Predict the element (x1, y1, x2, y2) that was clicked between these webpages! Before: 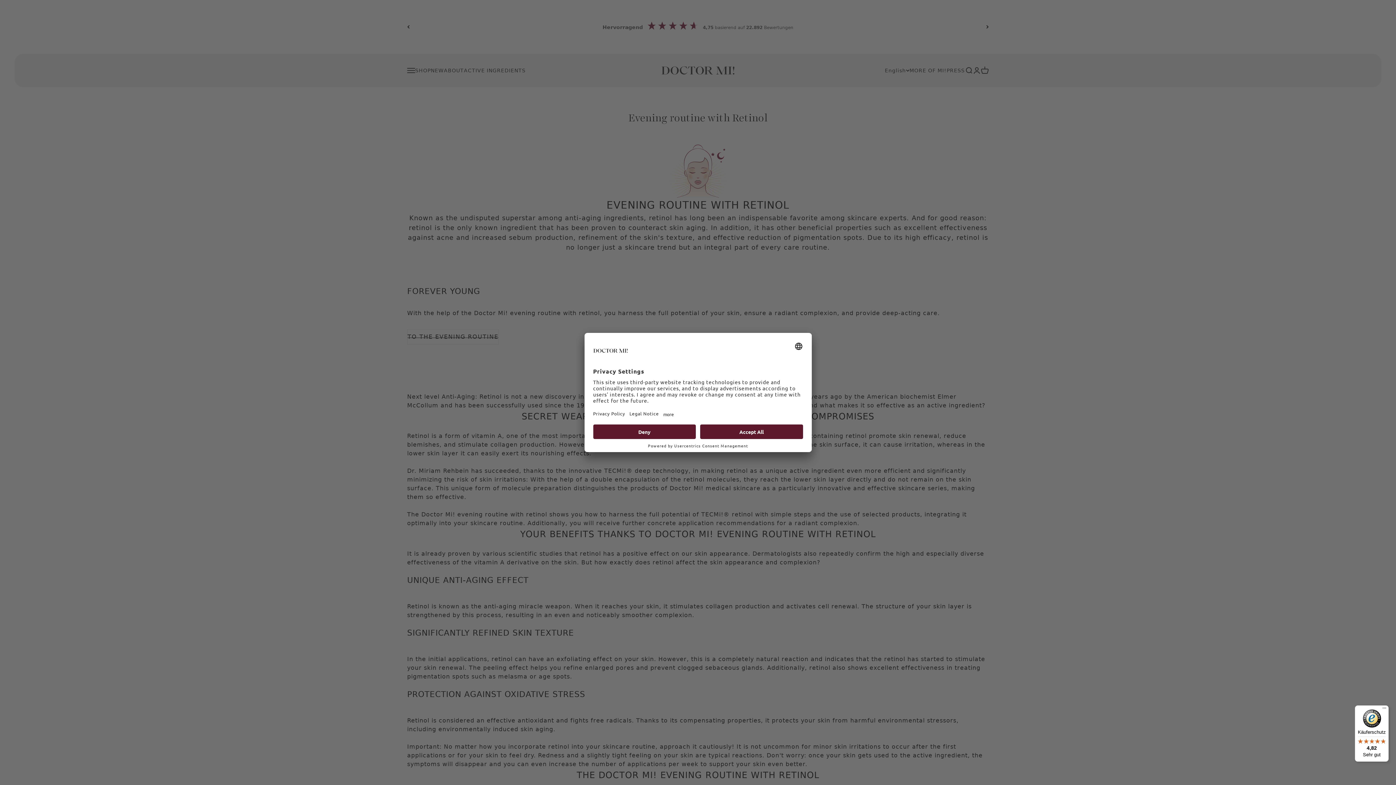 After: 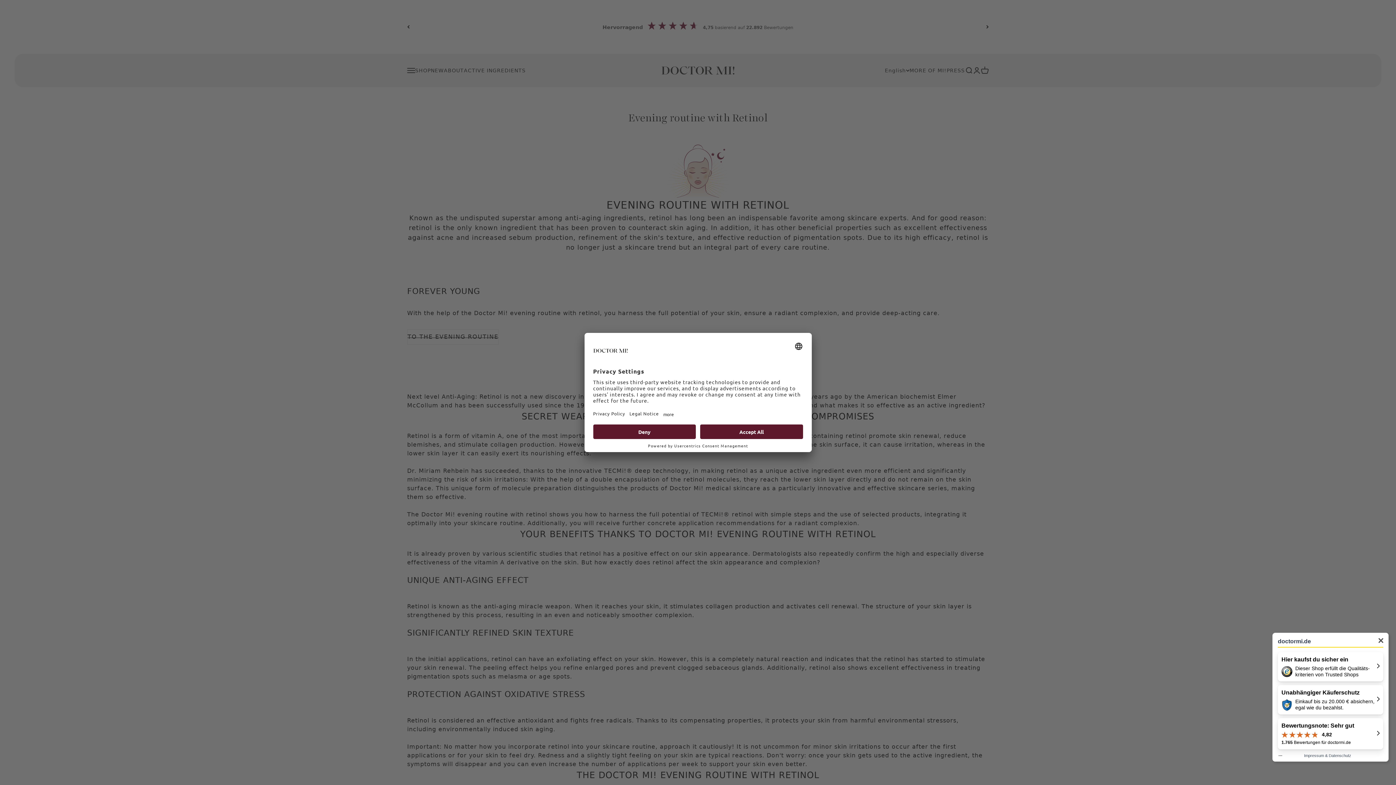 Action: label: Käuferschutz

4,82

Sehr gut bbox: (1355, 705, 1389, 762)